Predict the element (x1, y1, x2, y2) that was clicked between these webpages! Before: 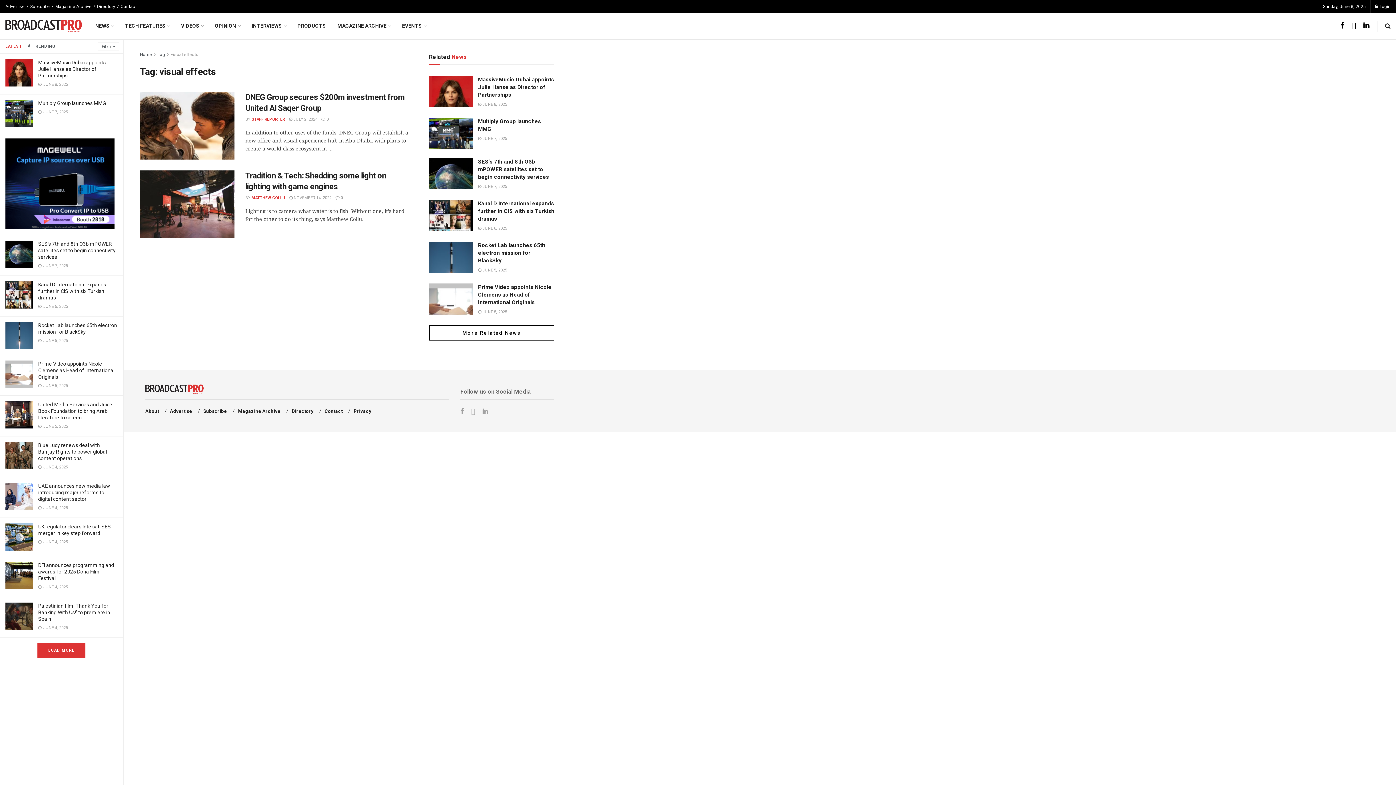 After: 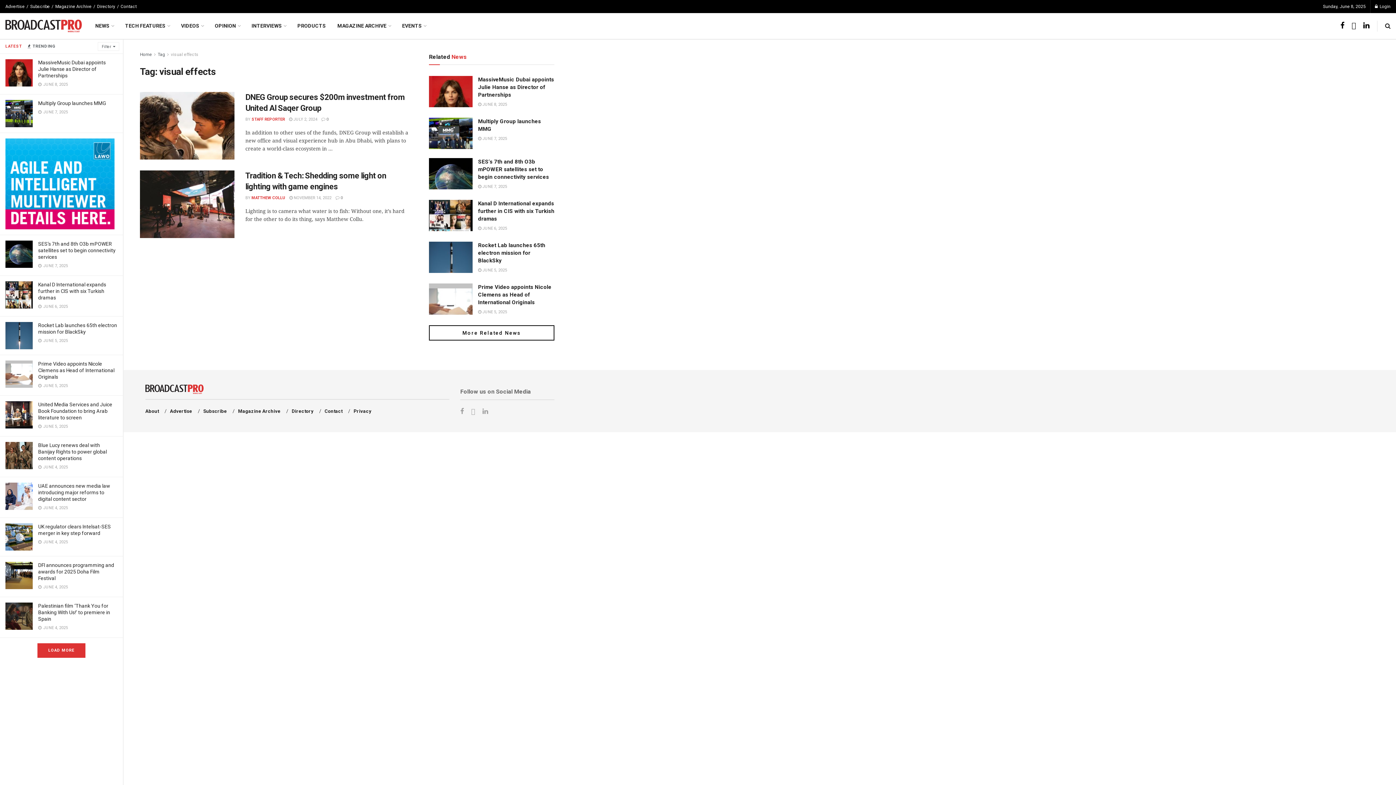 Action: bbox: (157, 52, 165, 57) label: Tag